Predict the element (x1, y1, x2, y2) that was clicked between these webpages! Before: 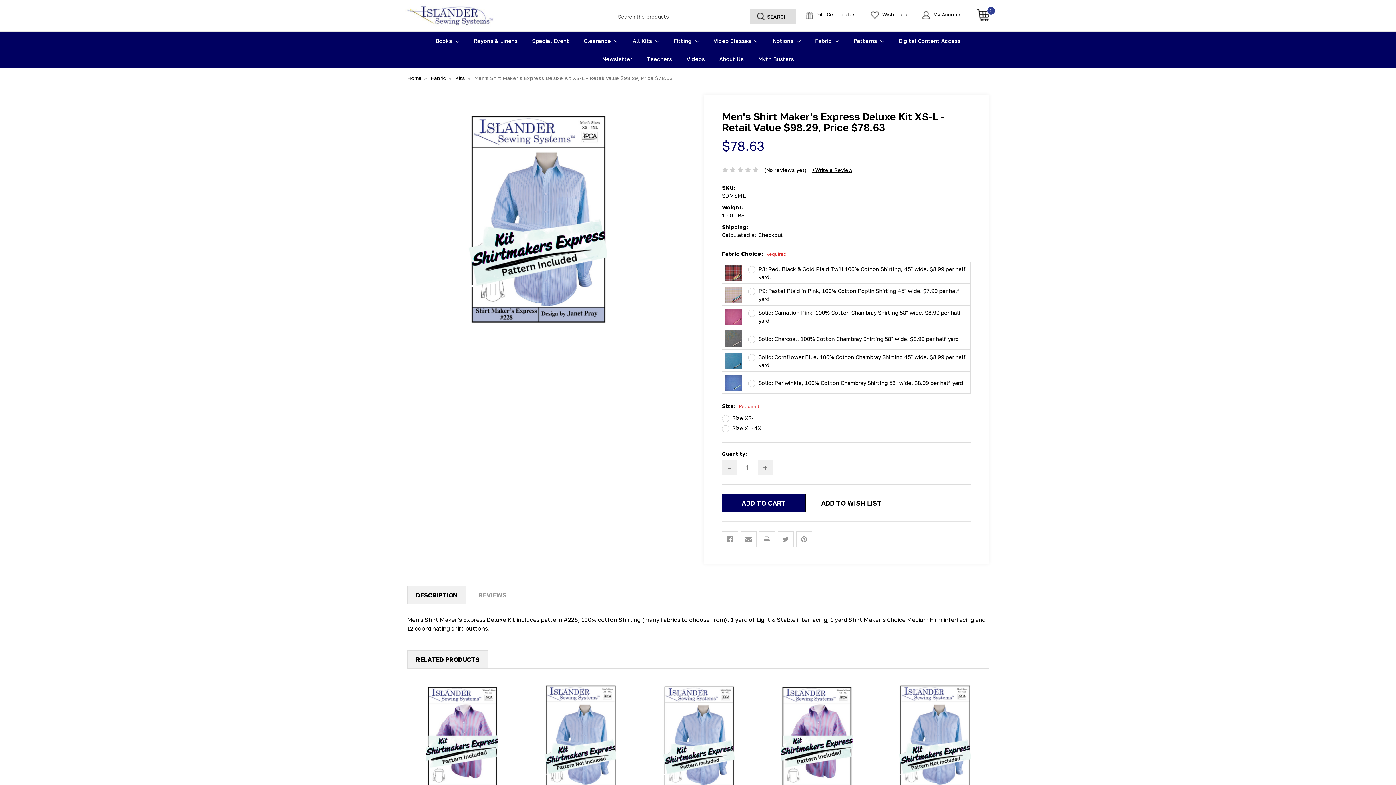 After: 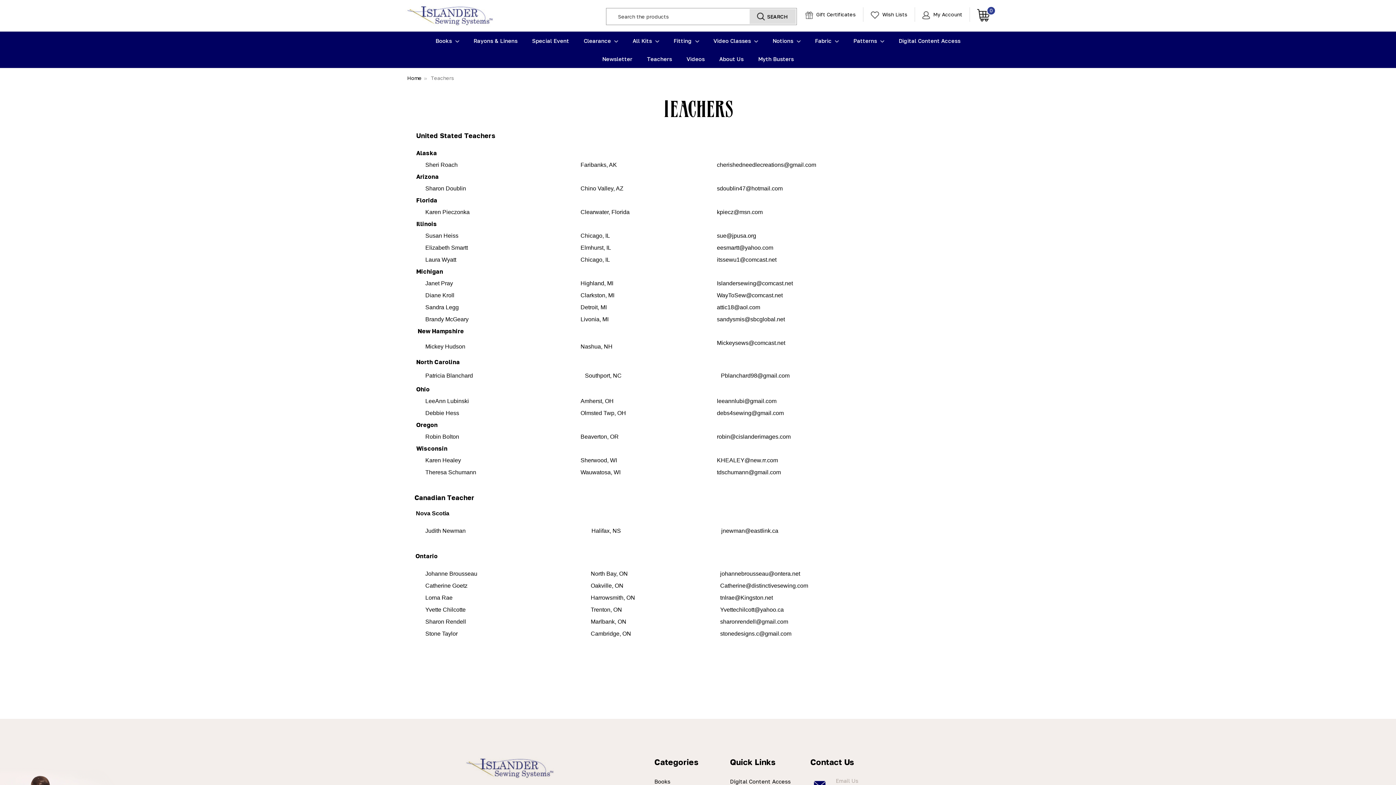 Action: label: Teachers bbox: (639, 49, 679, 67)